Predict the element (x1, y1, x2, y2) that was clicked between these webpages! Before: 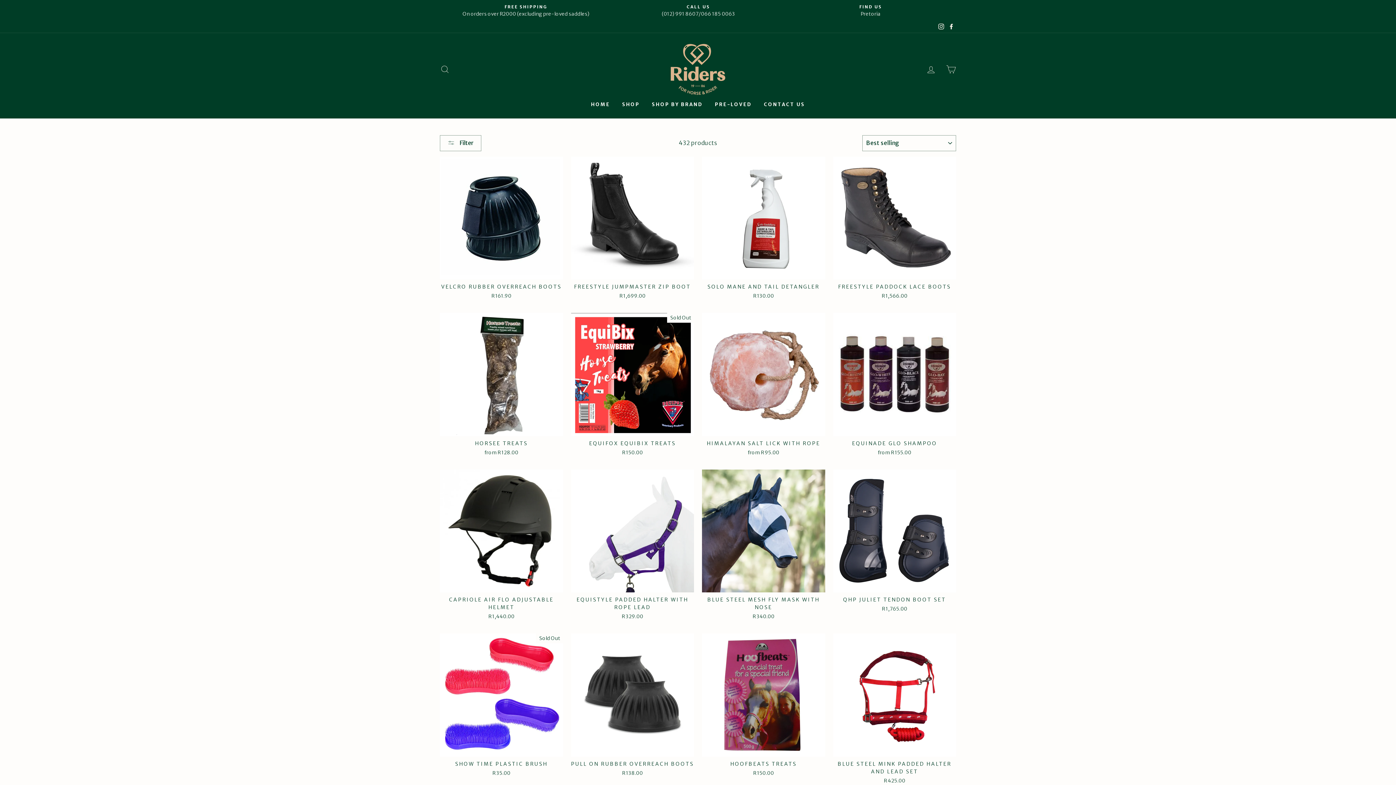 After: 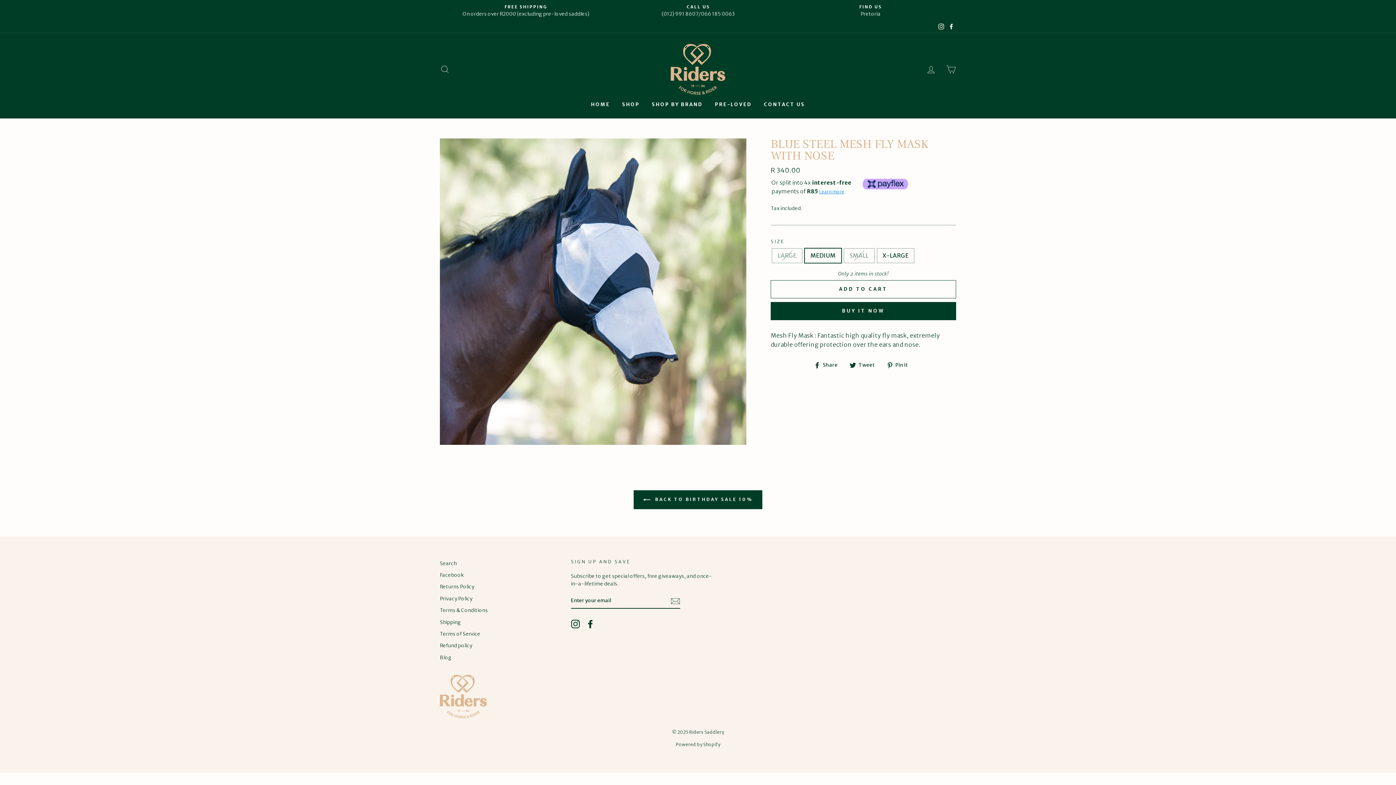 Action: label: BLUE STEEL MESH FLY MASK WITH NOSE
R 340.00 bbox: (702, 469, 825, 622)